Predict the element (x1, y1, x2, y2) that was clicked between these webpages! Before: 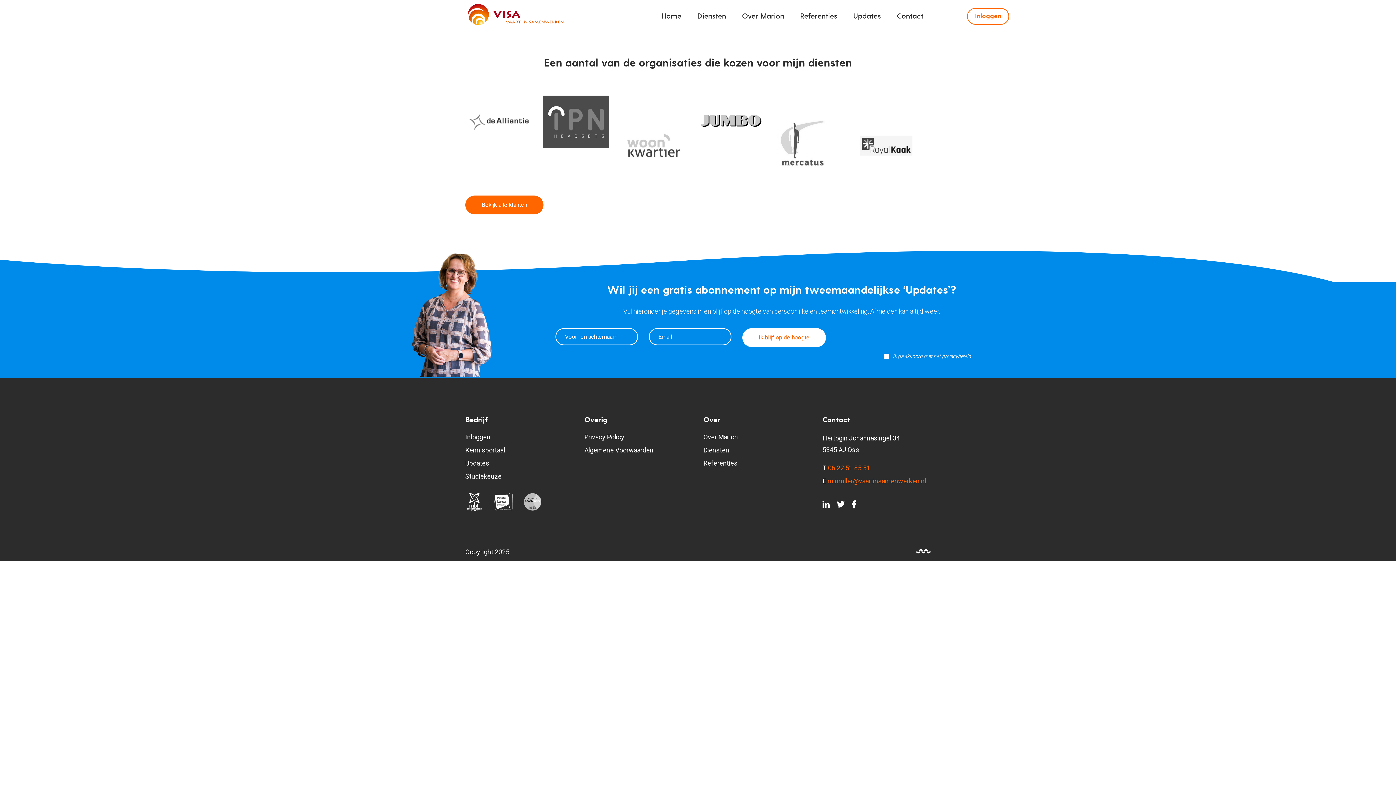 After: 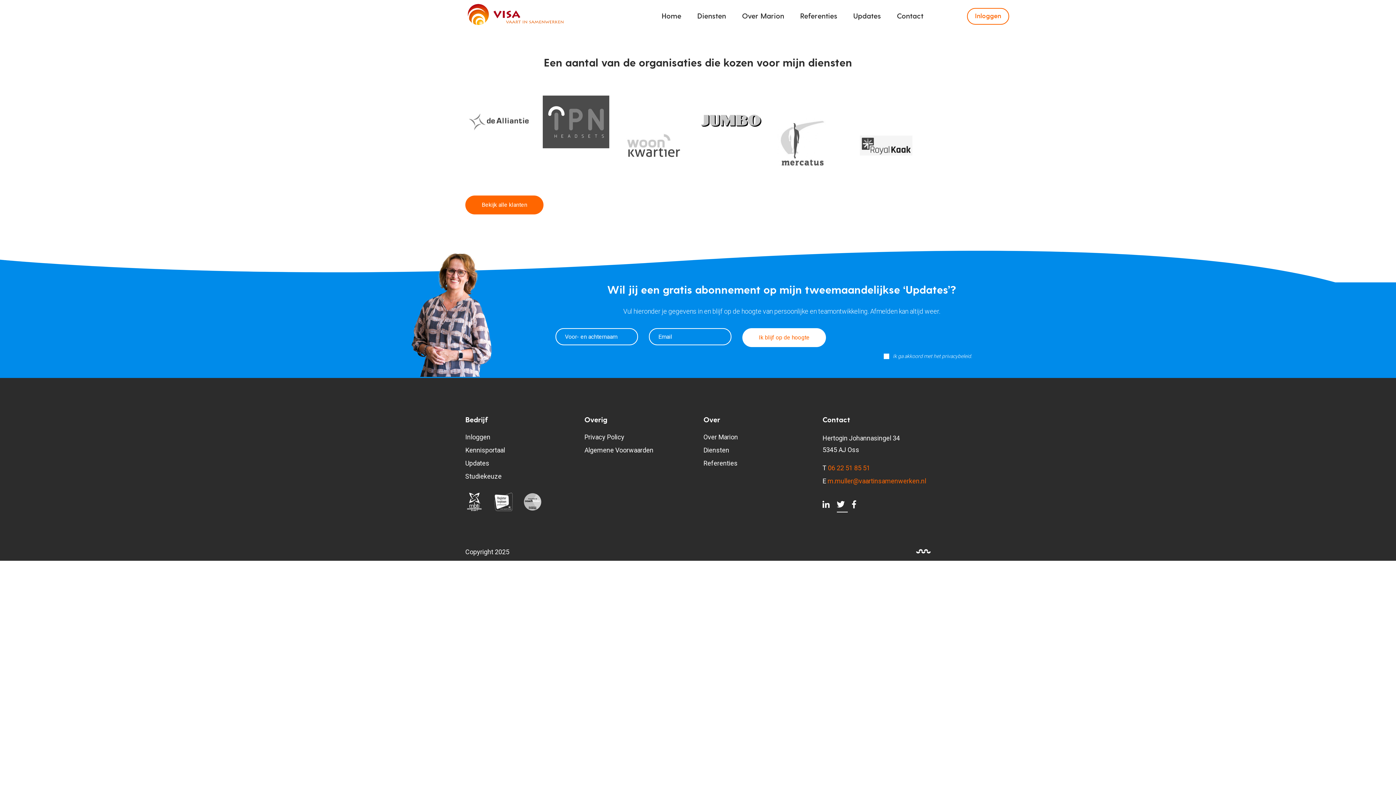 Action: bbox: (836, 499, 844, 512)